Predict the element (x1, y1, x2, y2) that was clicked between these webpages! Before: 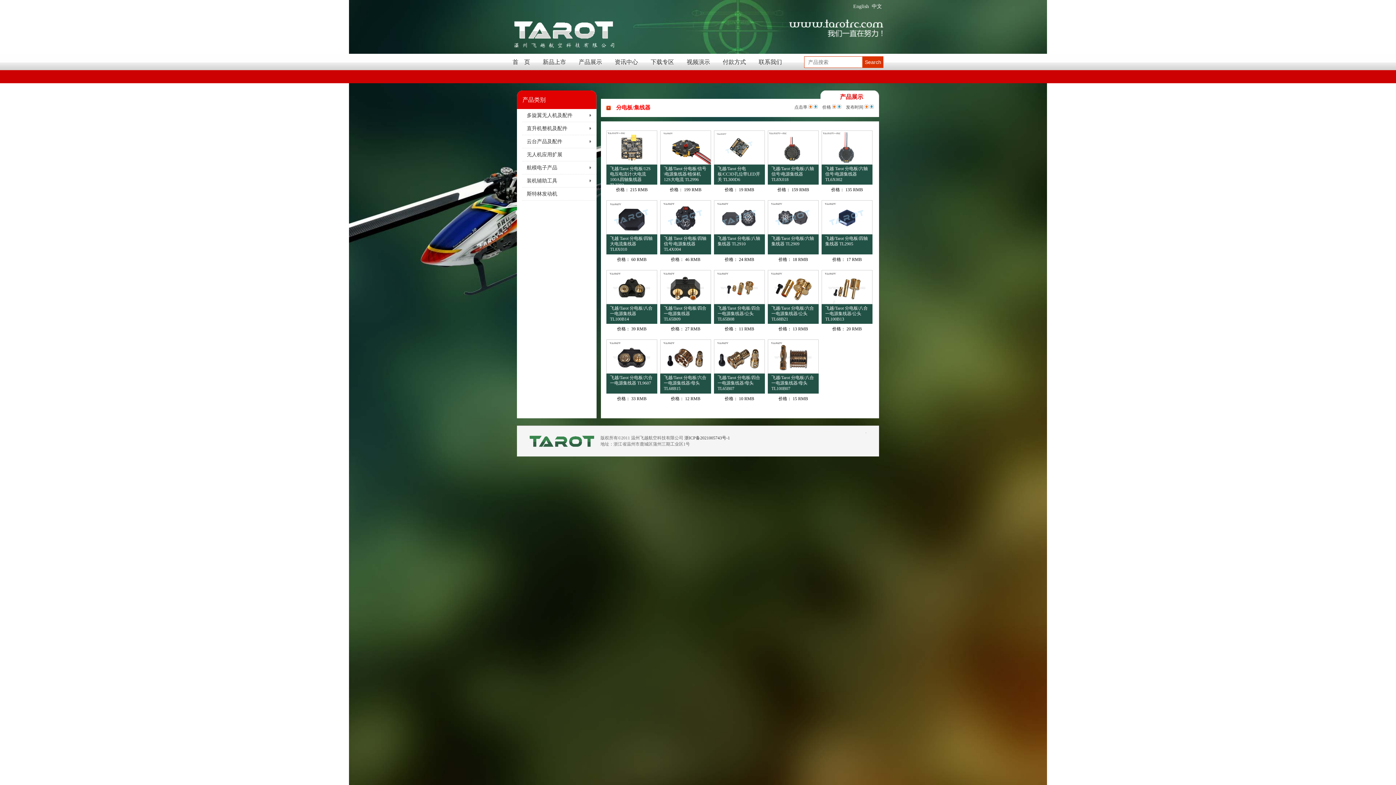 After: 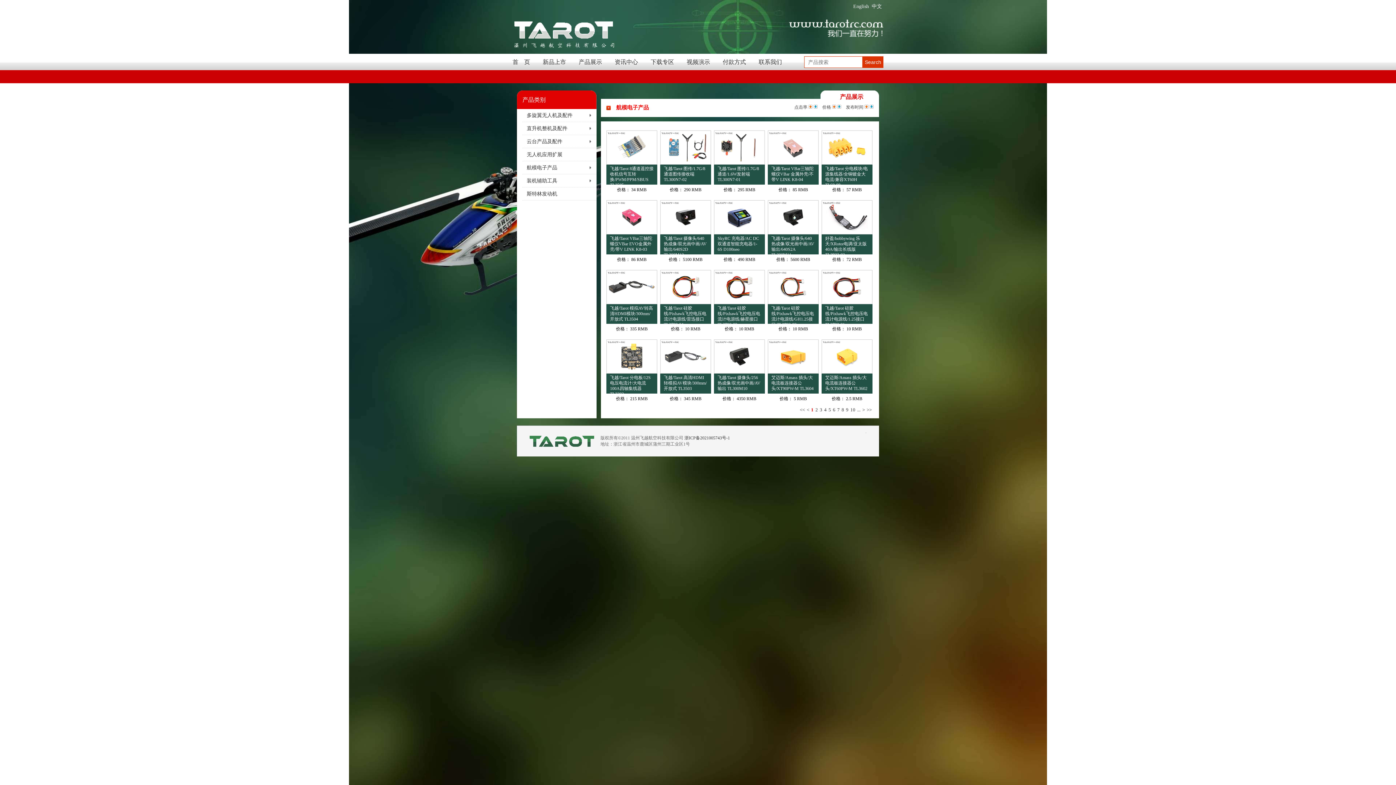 Action: bbox: (522, 161, 596, 174) label: 航模电子产品